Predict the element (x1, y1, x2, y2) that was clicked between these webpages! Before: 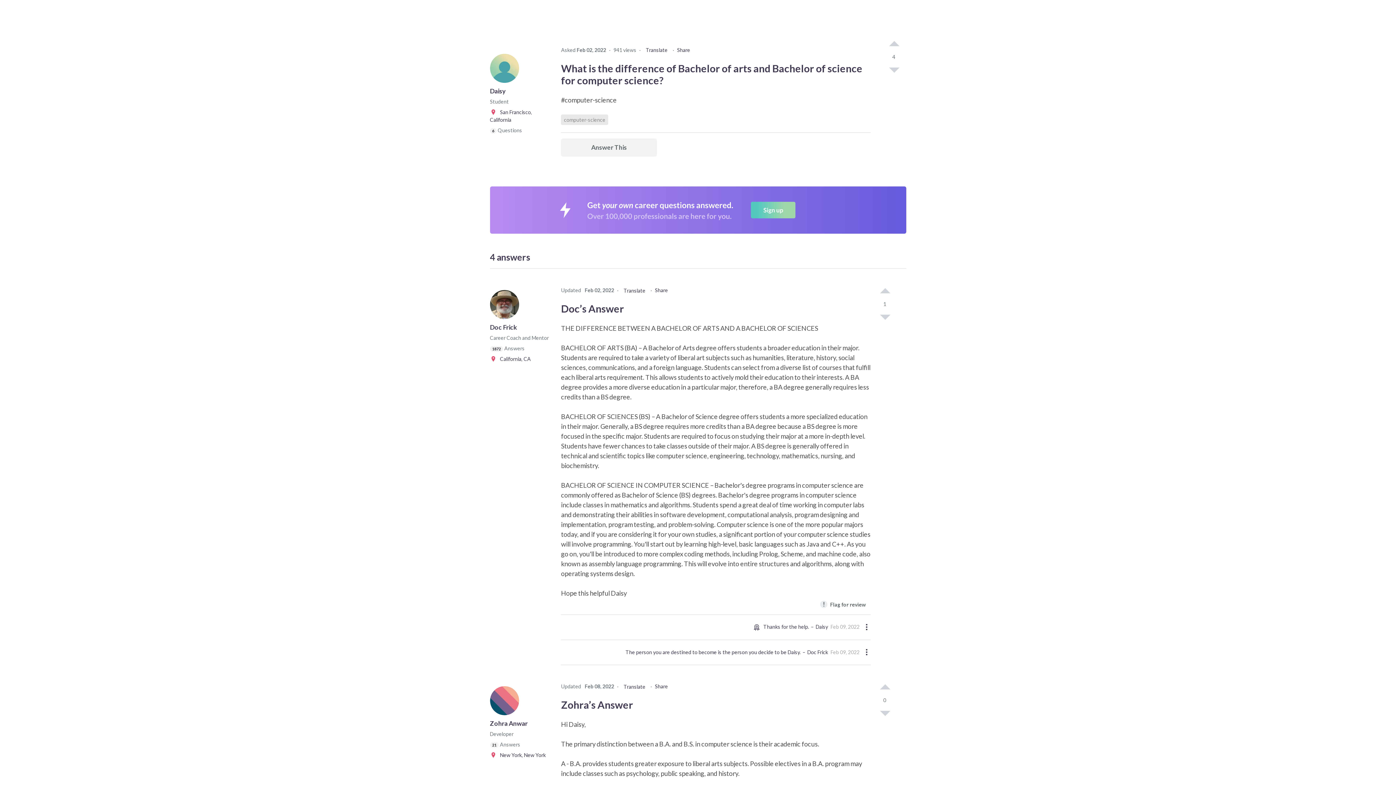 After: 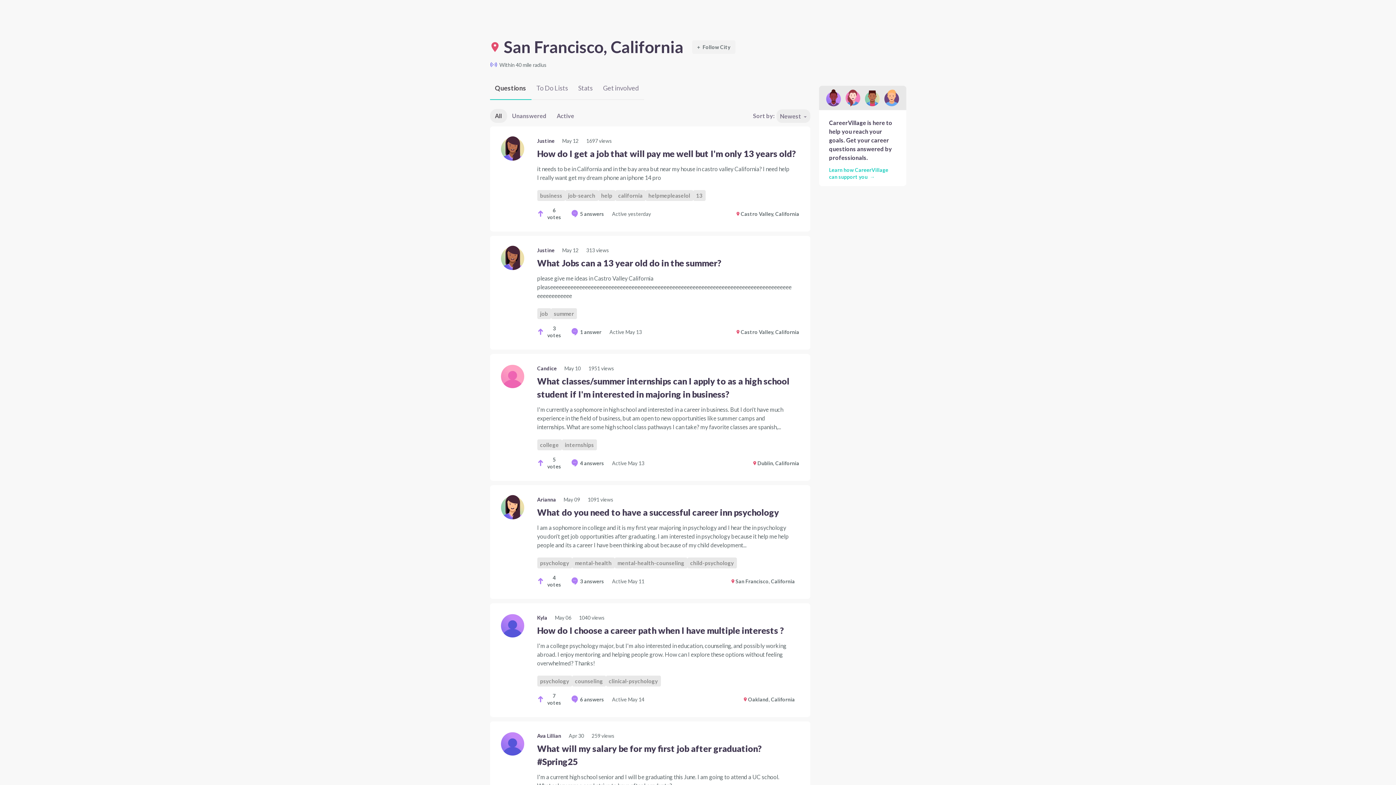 Action: bbox: (490, 355, 531, 362) label: Show questions from students in California, CA 